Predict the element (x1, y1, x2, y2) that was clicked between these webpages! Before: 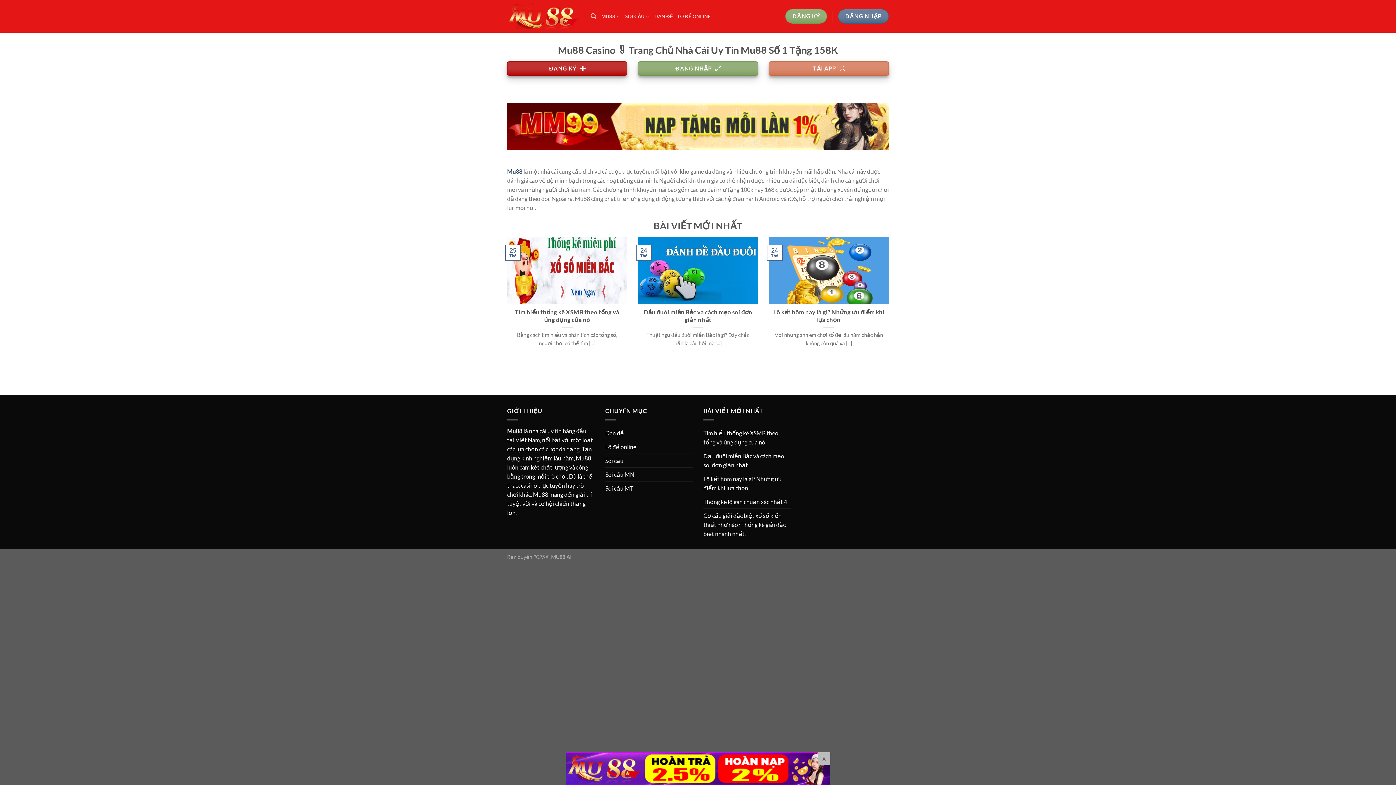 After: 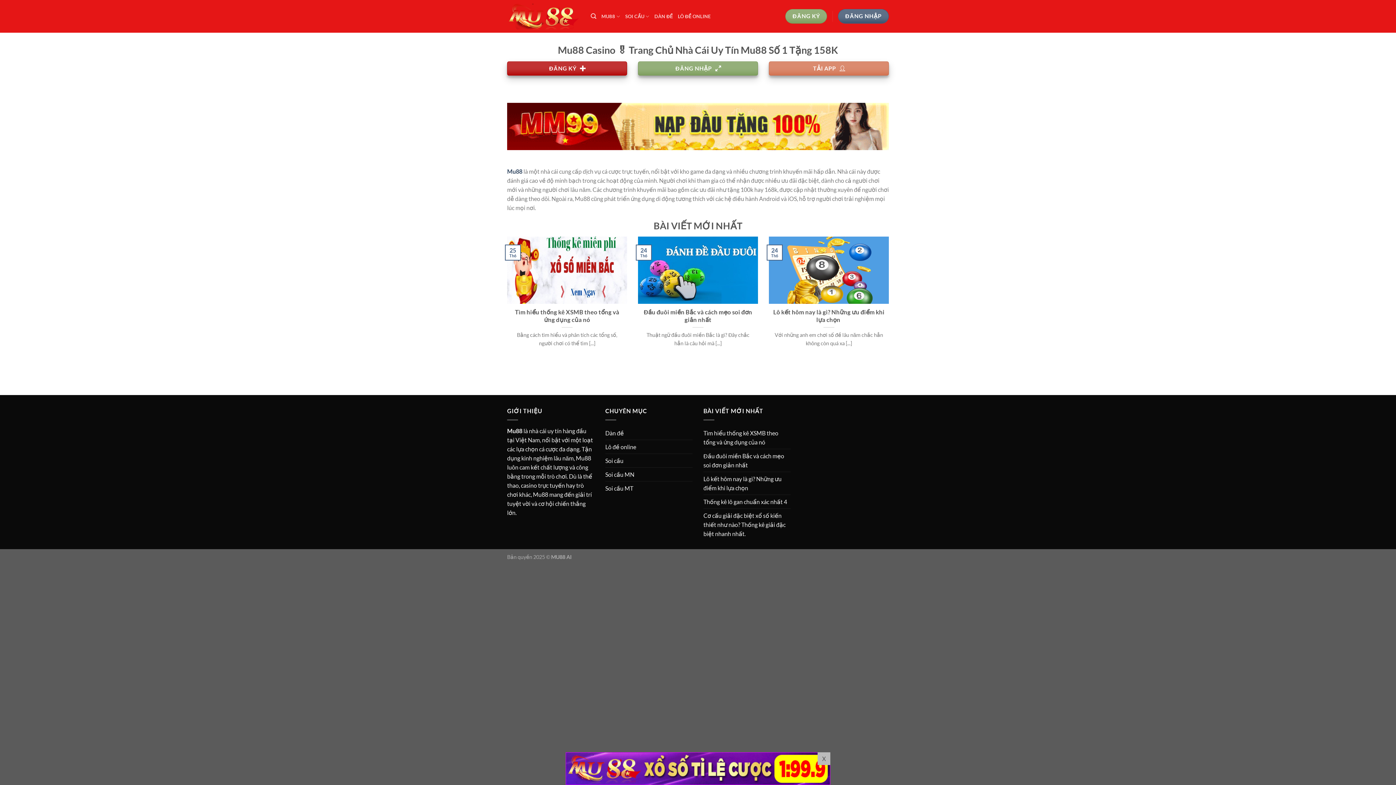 Action: bbox: (838, 9, 889, 23) label: ĐĂNG NHẬP